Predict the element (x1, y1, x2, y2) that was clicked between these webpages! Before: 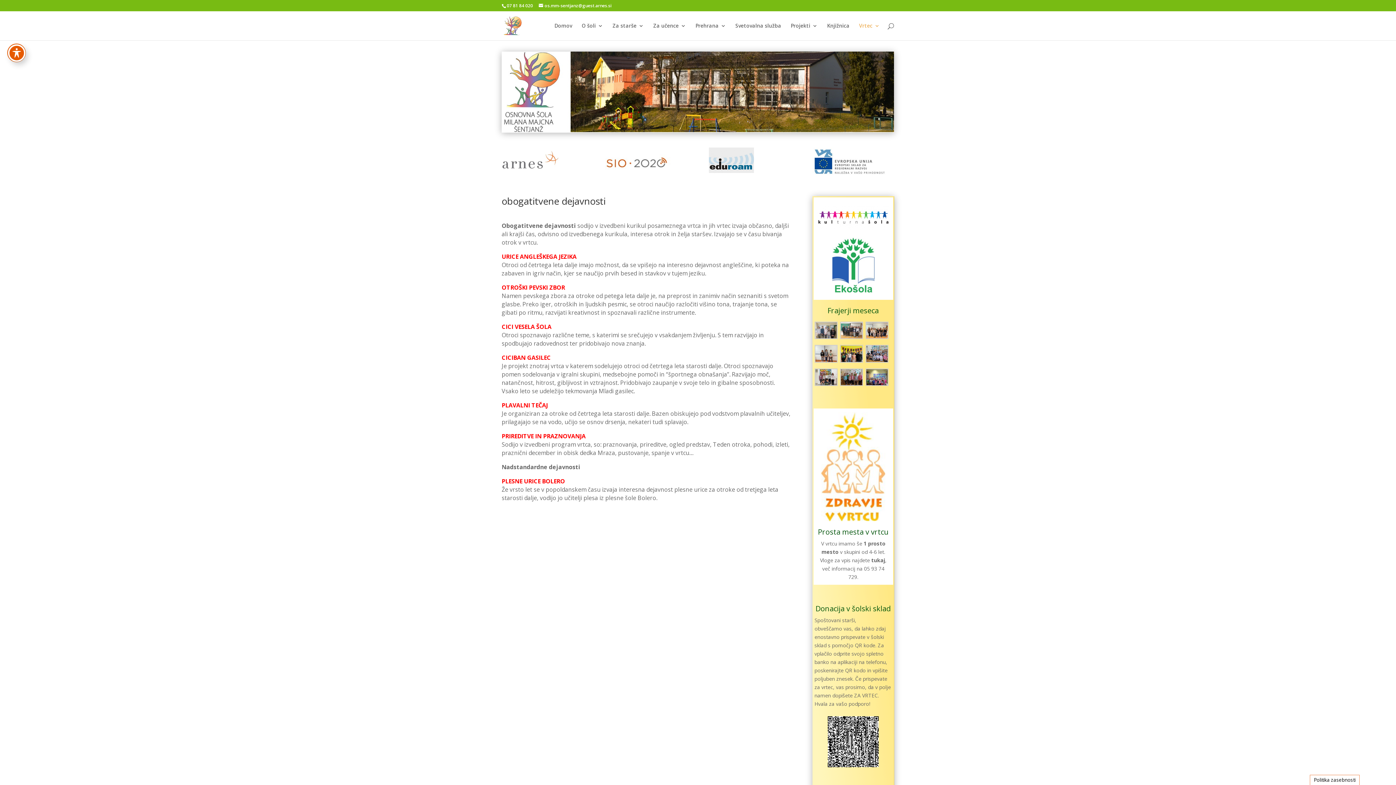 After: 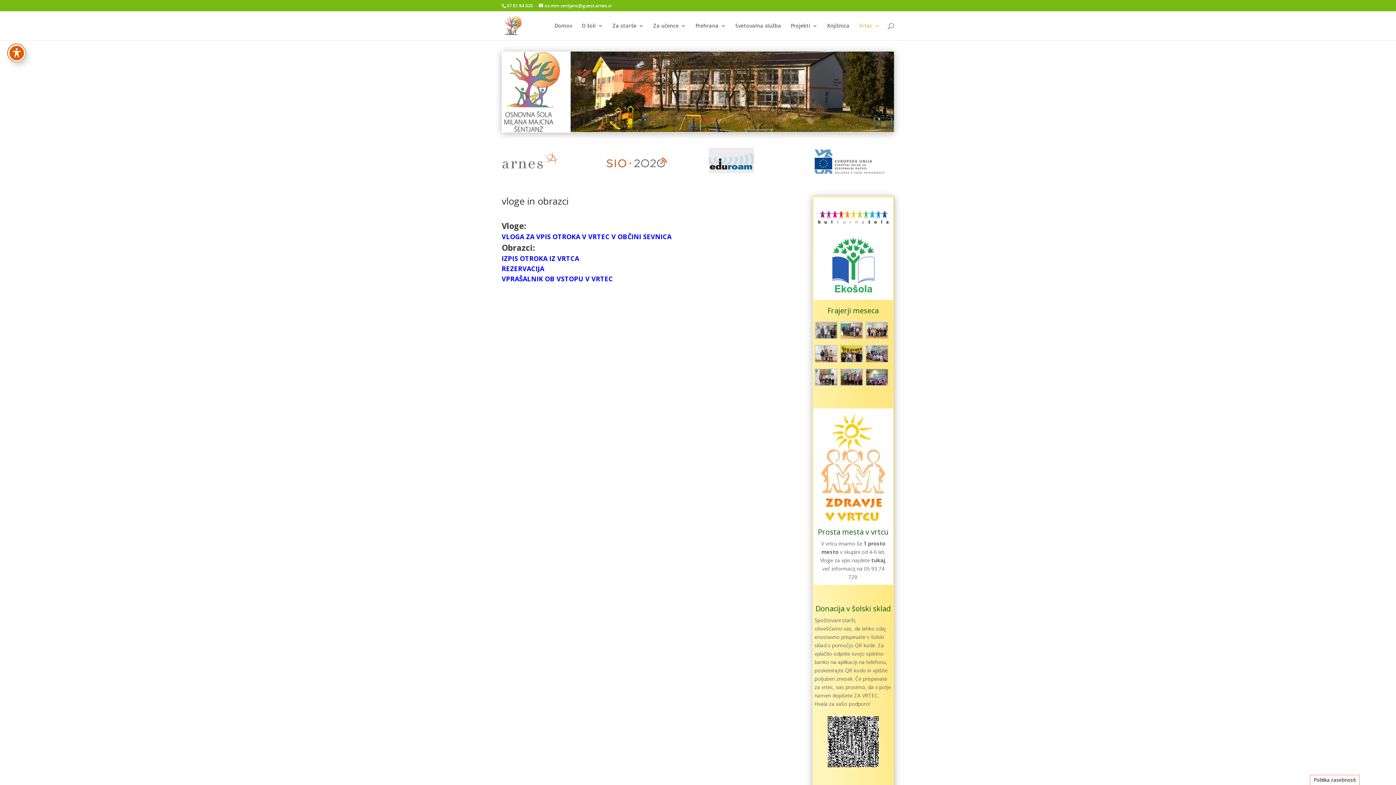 Action: label: tukaj bbox: (871, 557, 885, 564)